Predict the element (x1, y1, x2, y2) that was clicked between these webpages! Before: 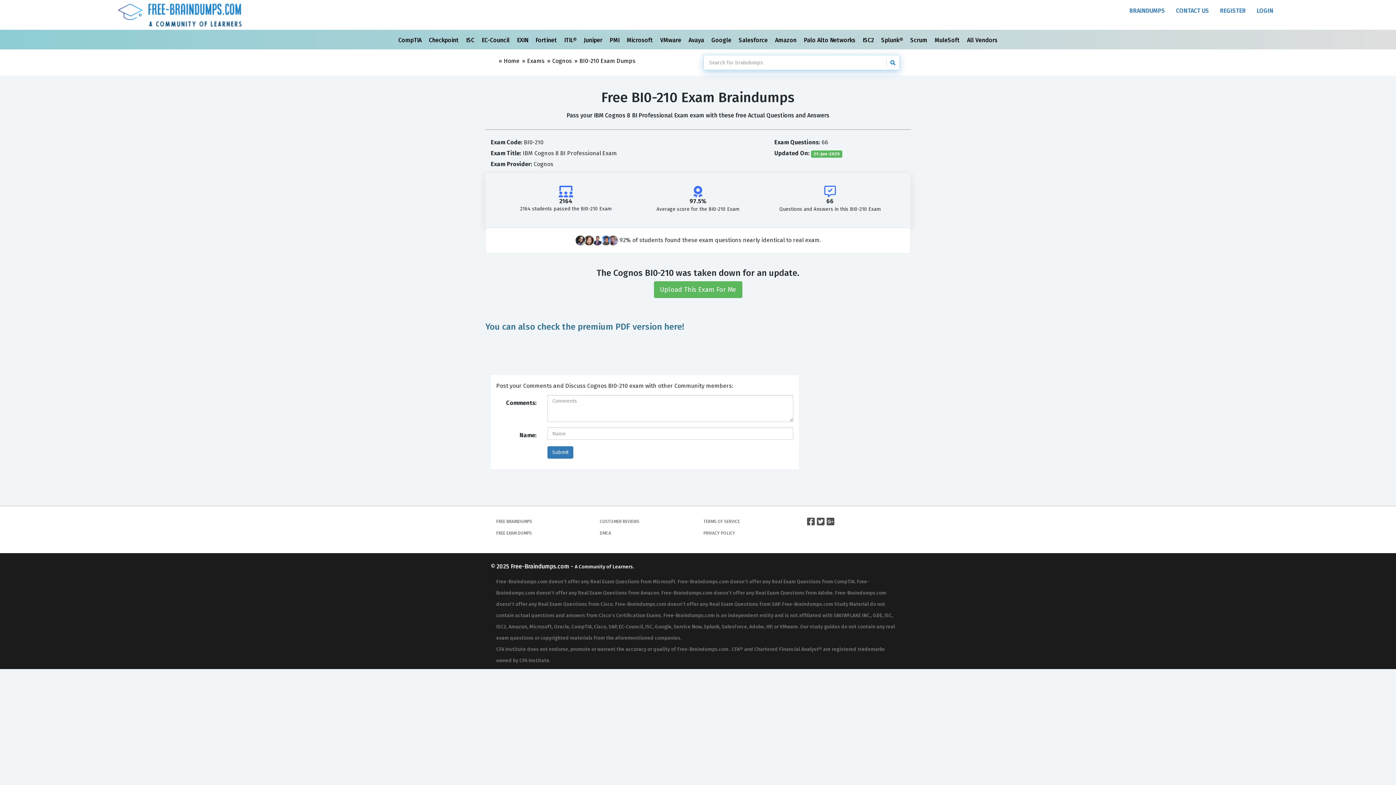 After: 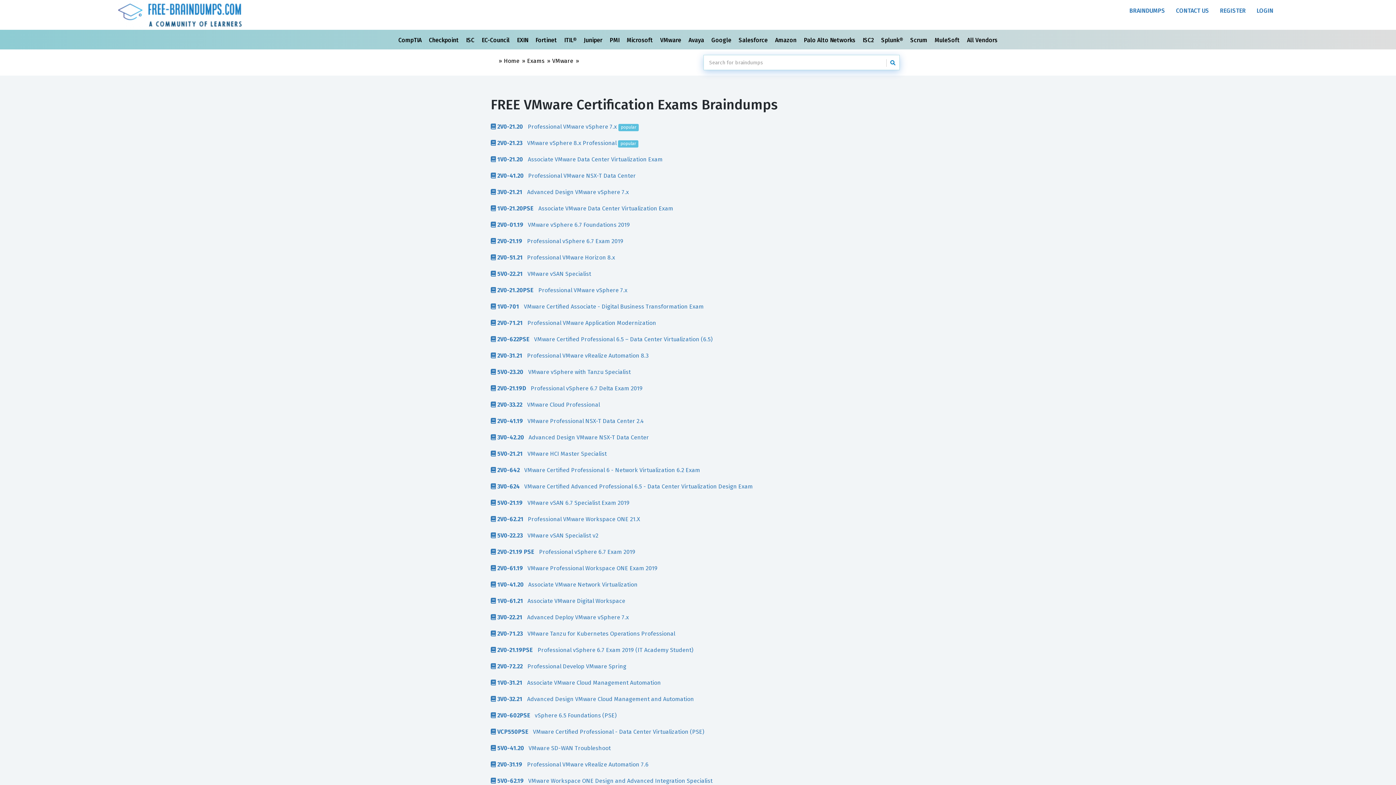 Action: bbox: (660, 36, 682, 43) label: VMware 